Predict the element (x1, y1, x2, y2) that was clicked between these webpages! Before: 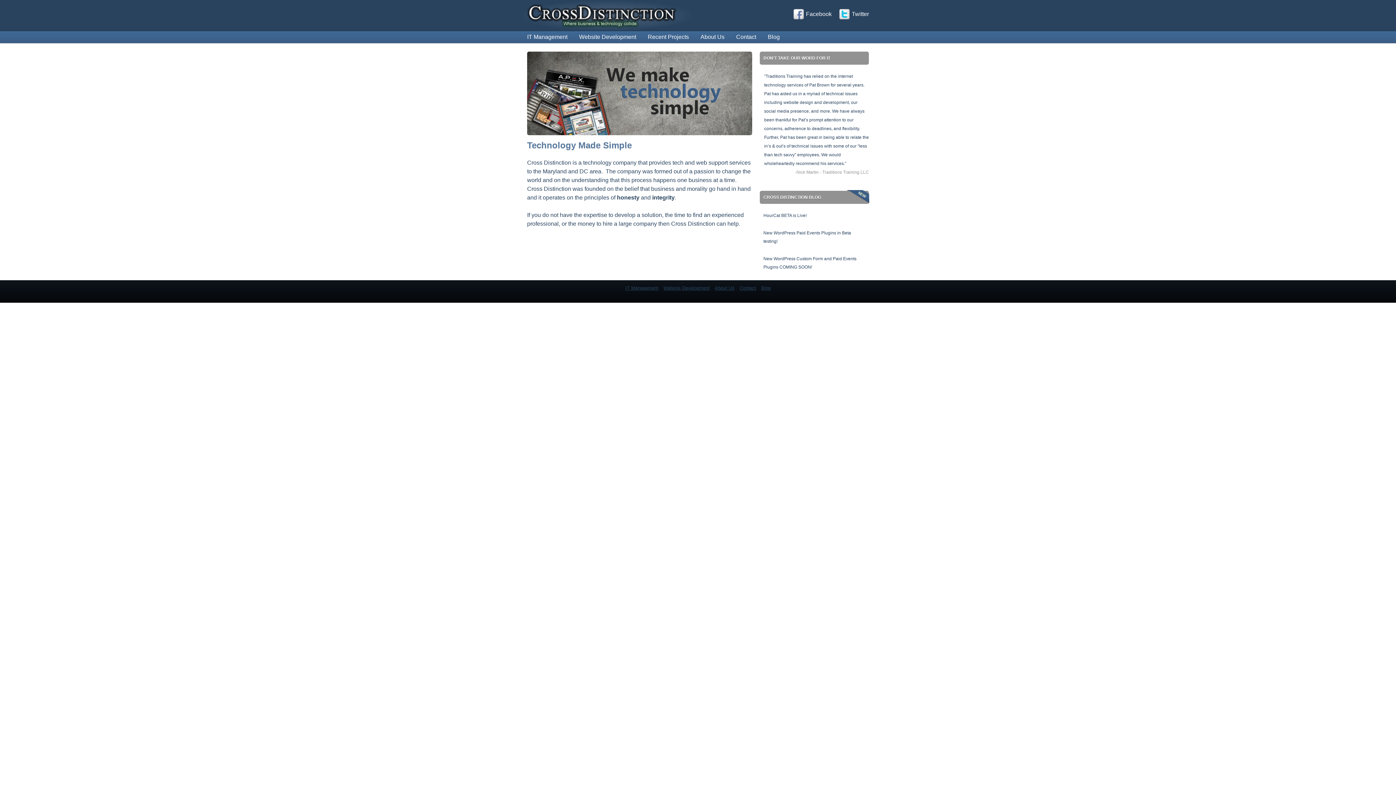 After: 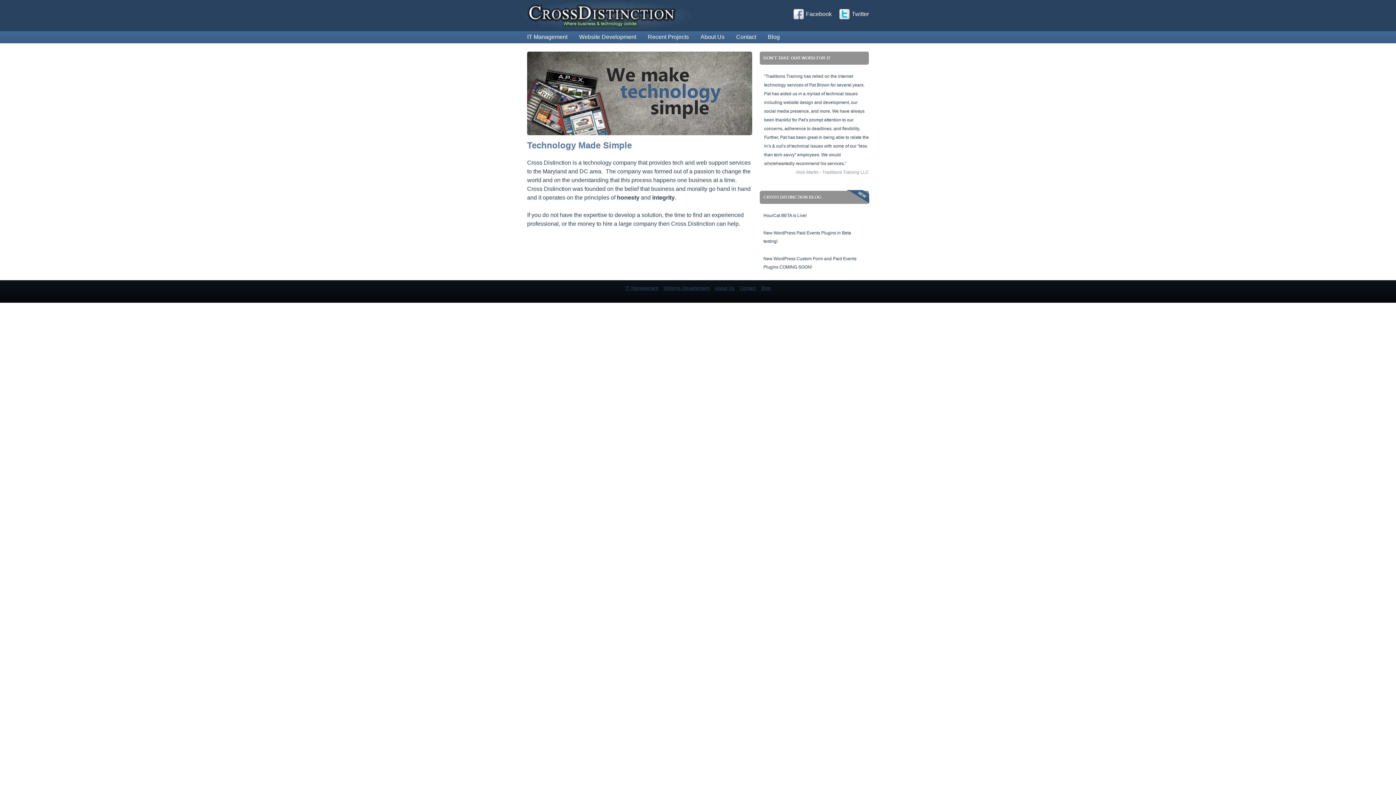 Action: bbox: (738, 285, 758, 290) label: Contact